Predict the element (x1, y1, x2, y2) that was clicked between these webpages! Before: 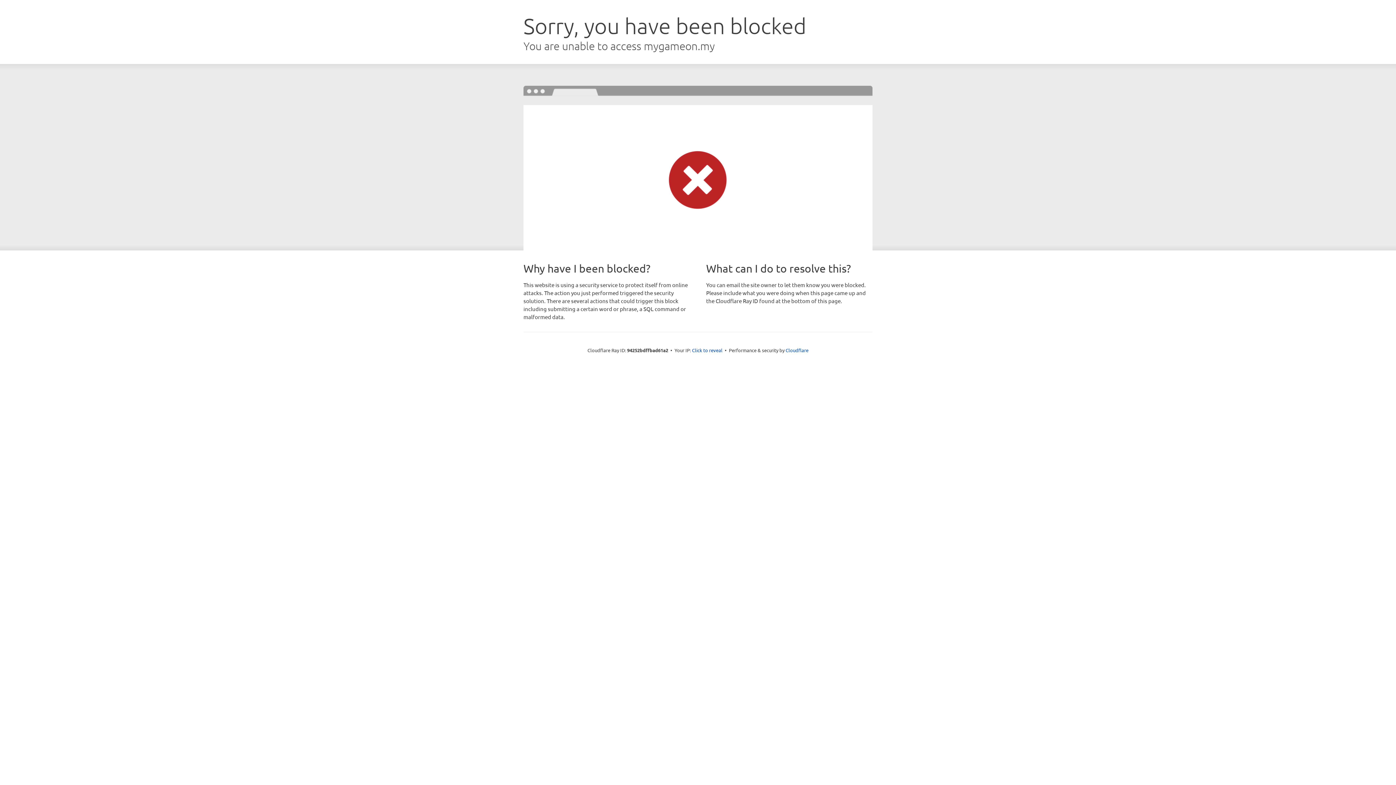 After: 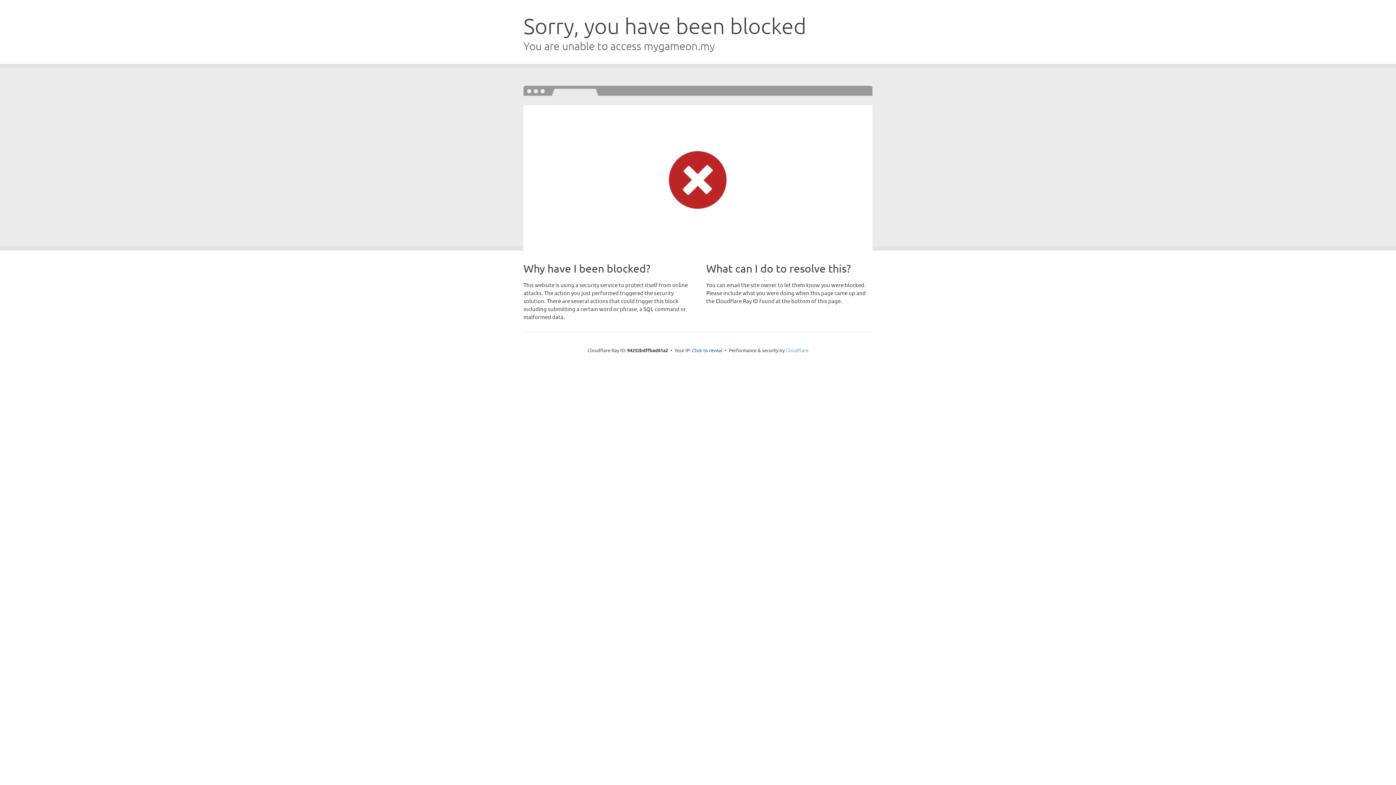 Action: bbox: (785, 347, 808, 353) label: Cloudflare